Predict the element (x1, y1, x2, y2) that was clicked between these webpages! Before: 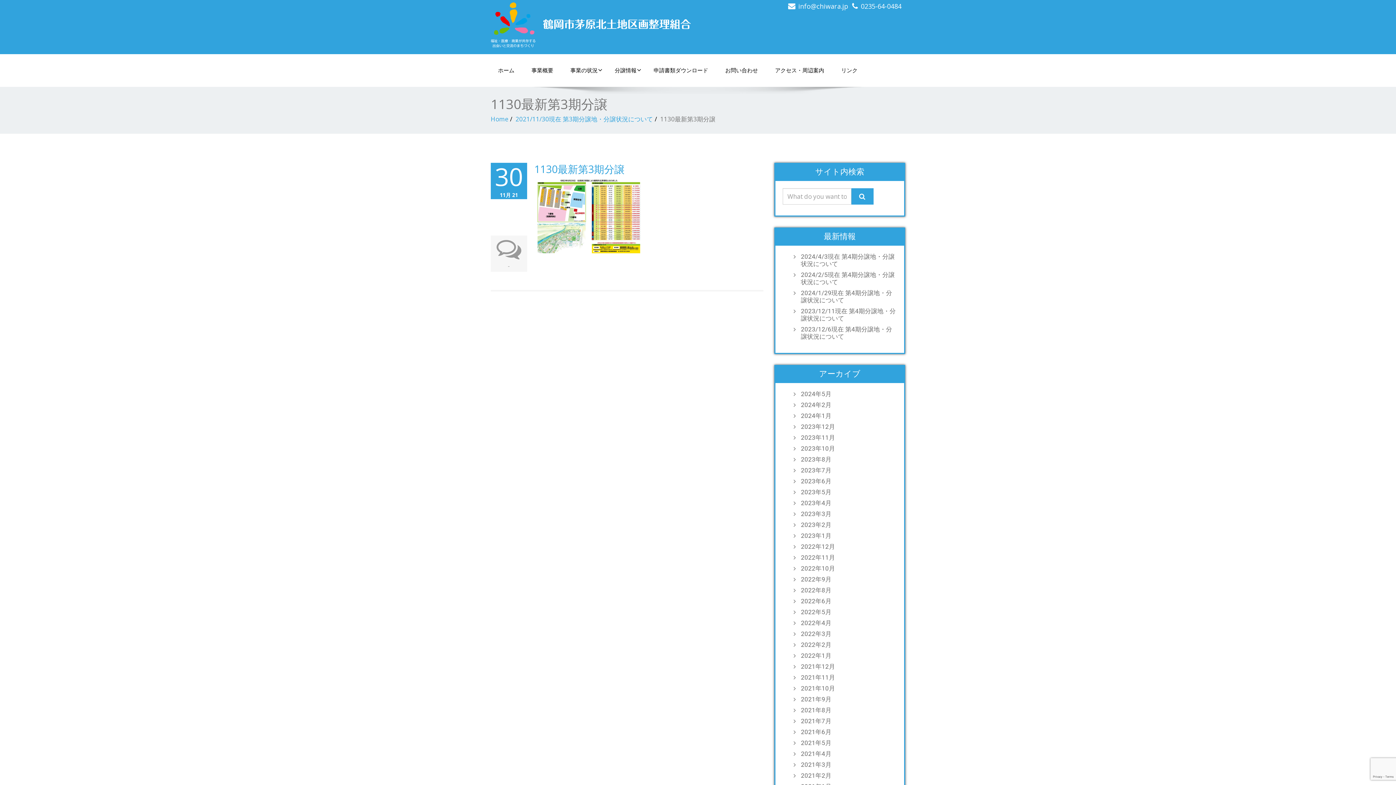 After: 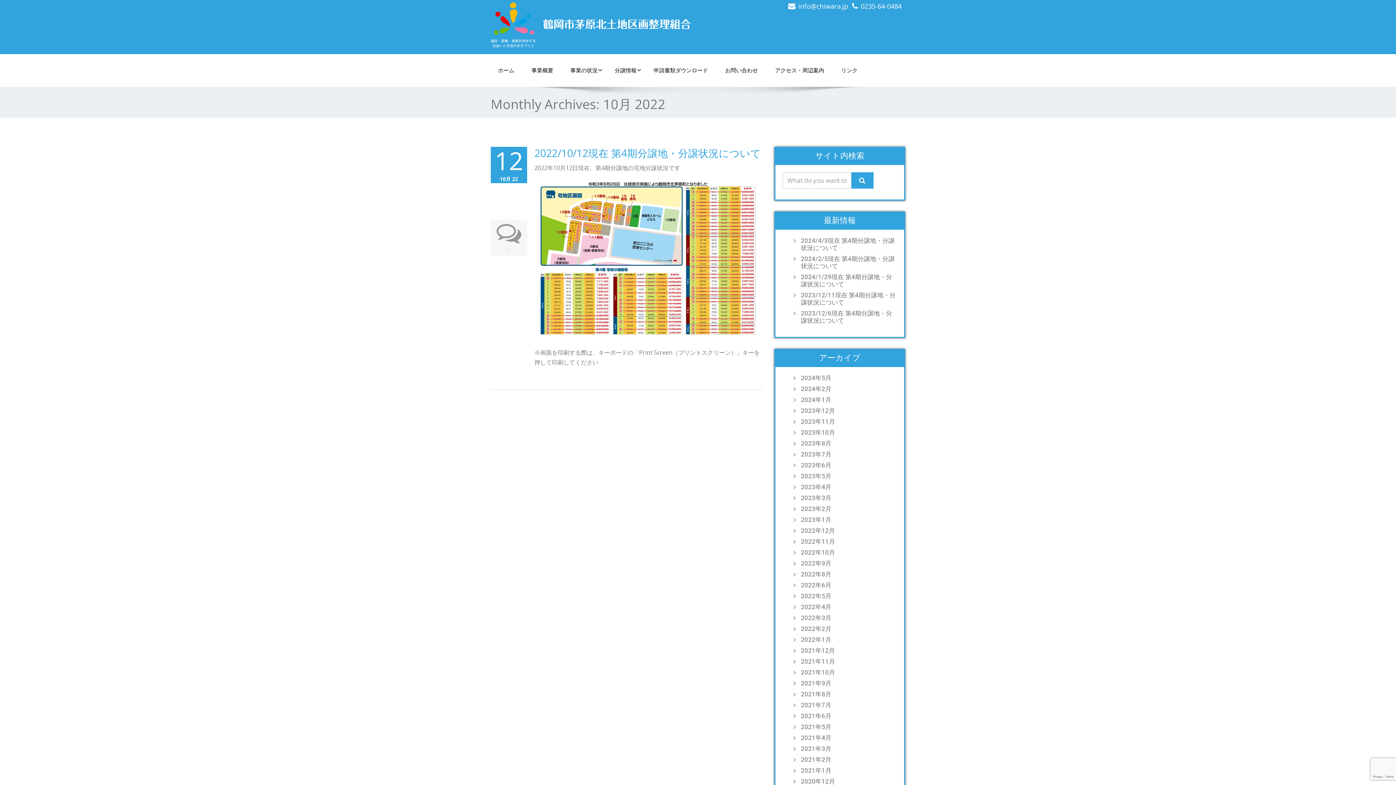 Action: bbox: (797, 565, 897, 572) label: 2022年10月